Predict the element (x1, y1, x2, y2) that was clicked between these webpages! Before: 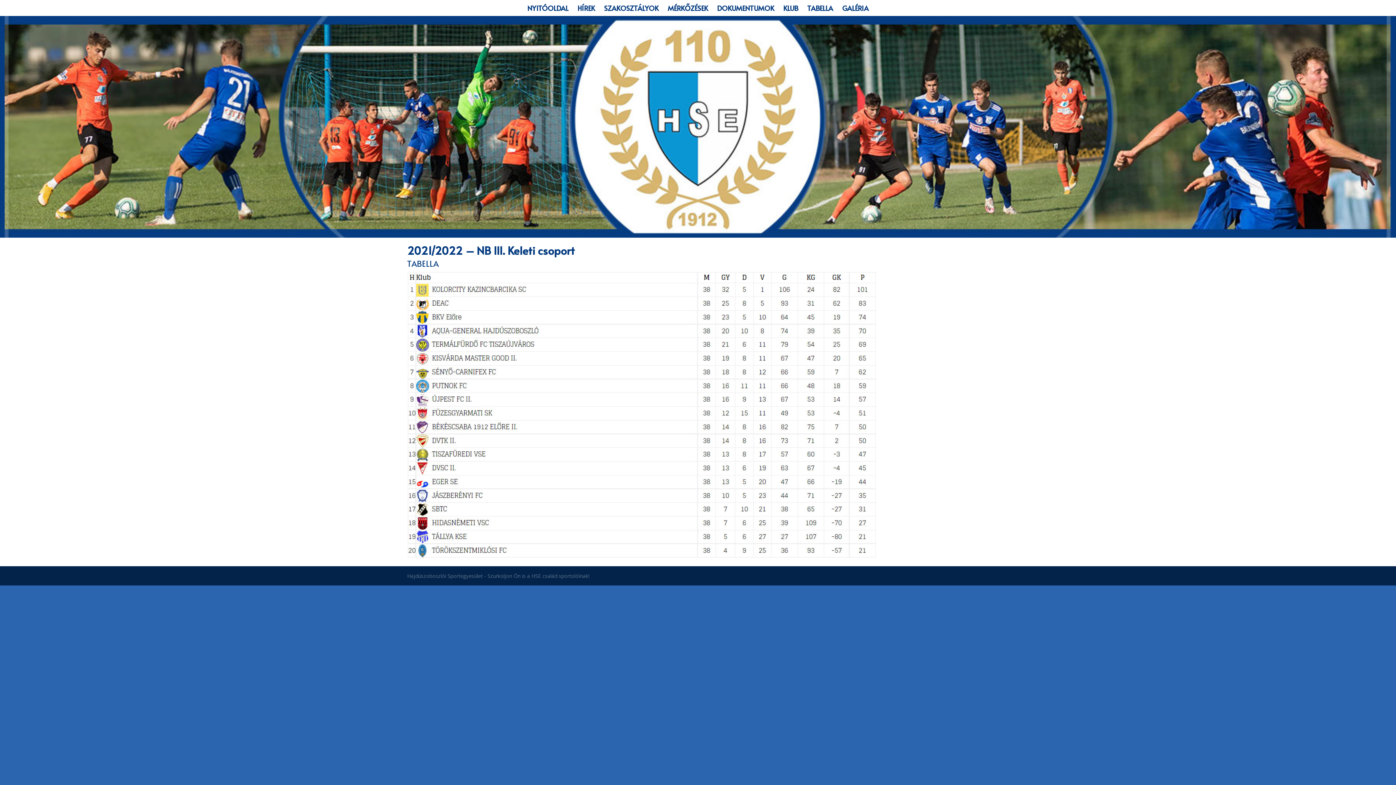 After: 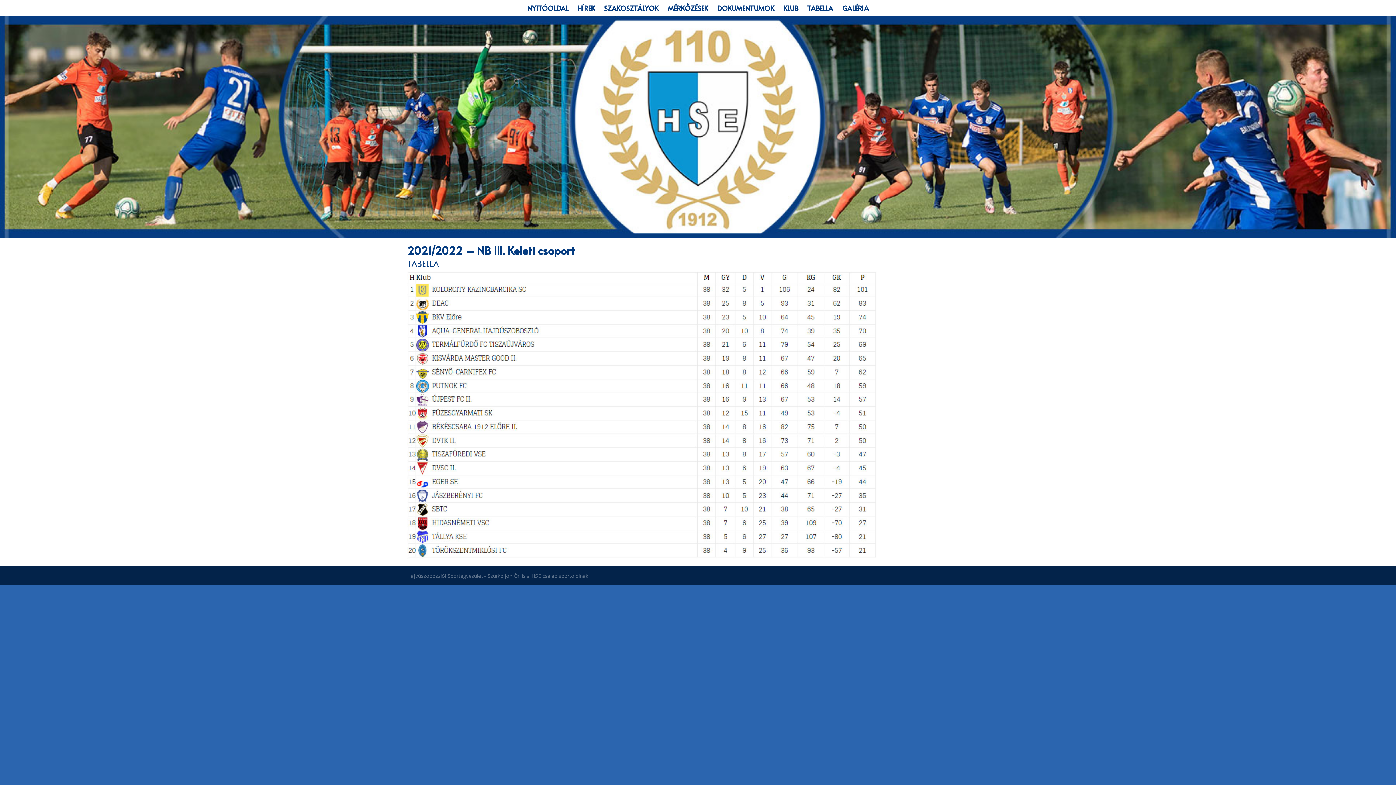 Action: label: TABELLA bbox: (807, 5, 833, 16)